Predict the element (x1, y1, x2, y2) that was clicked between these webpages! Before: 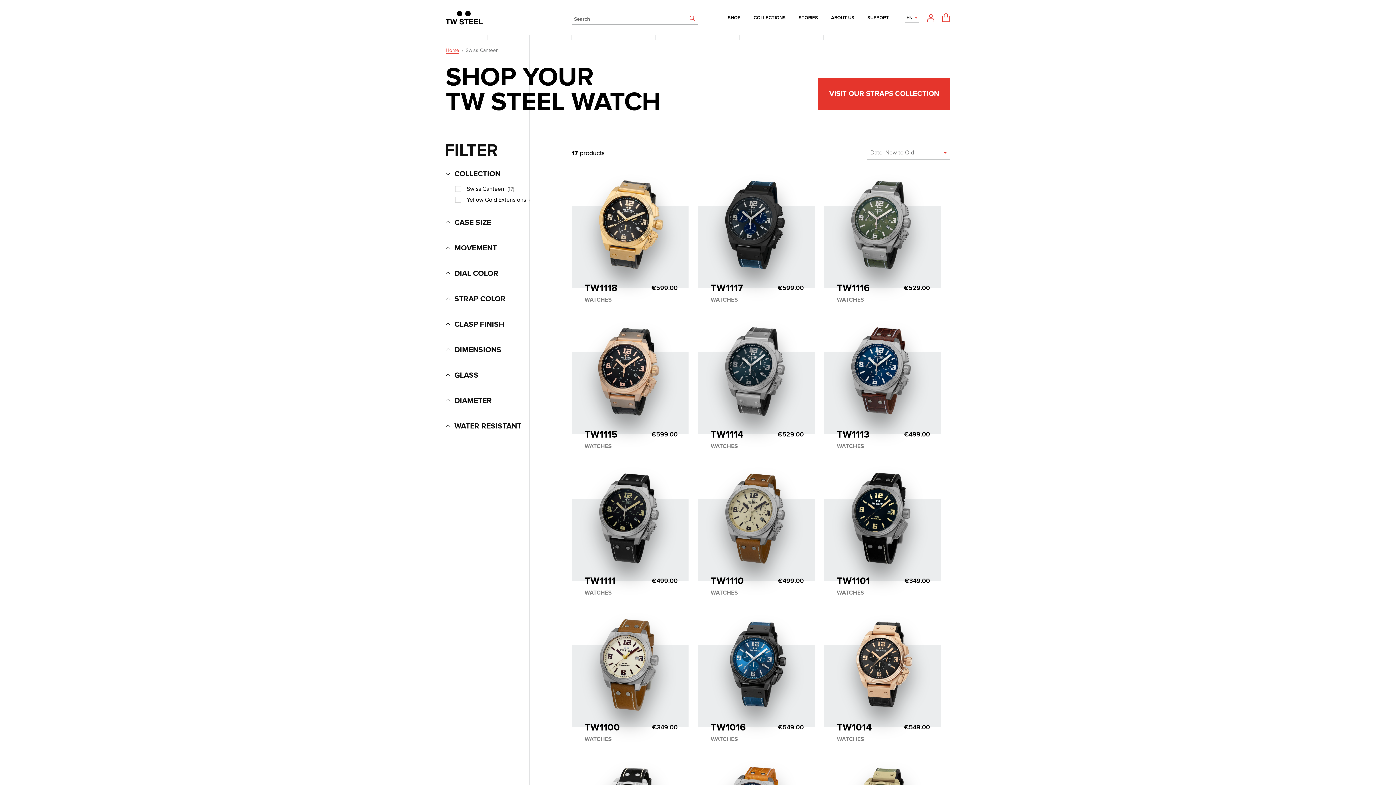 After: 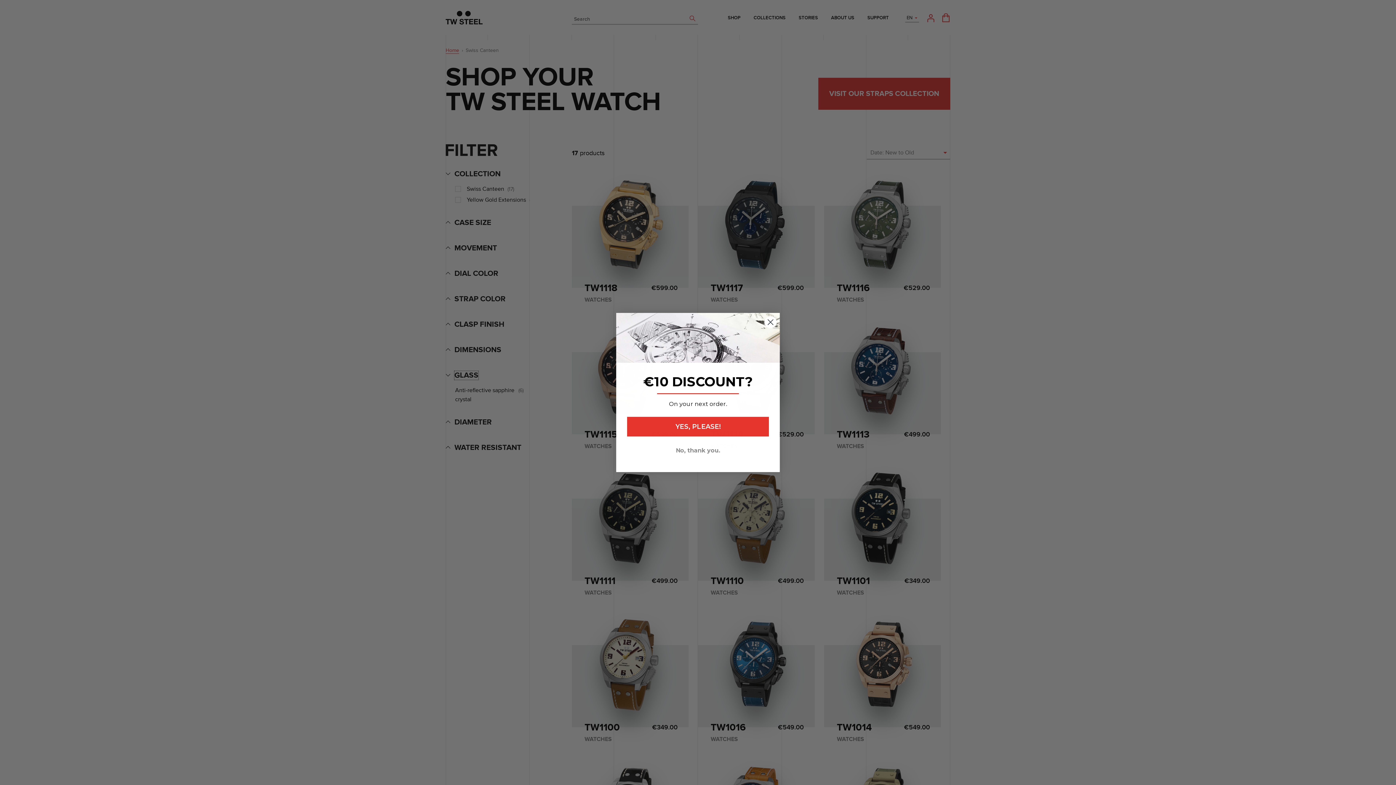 Action: bbox: (454, 371, 478, 380) label: Filter by Glass